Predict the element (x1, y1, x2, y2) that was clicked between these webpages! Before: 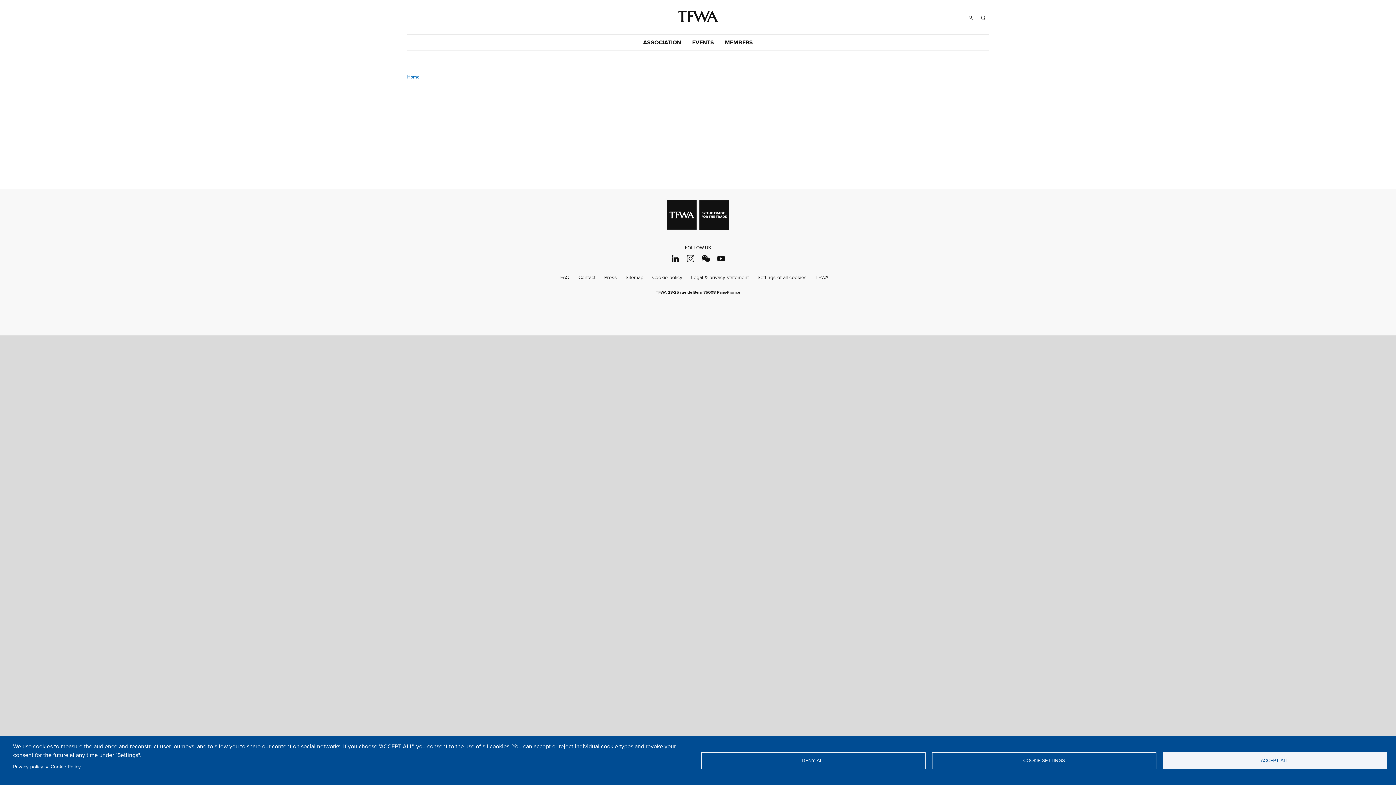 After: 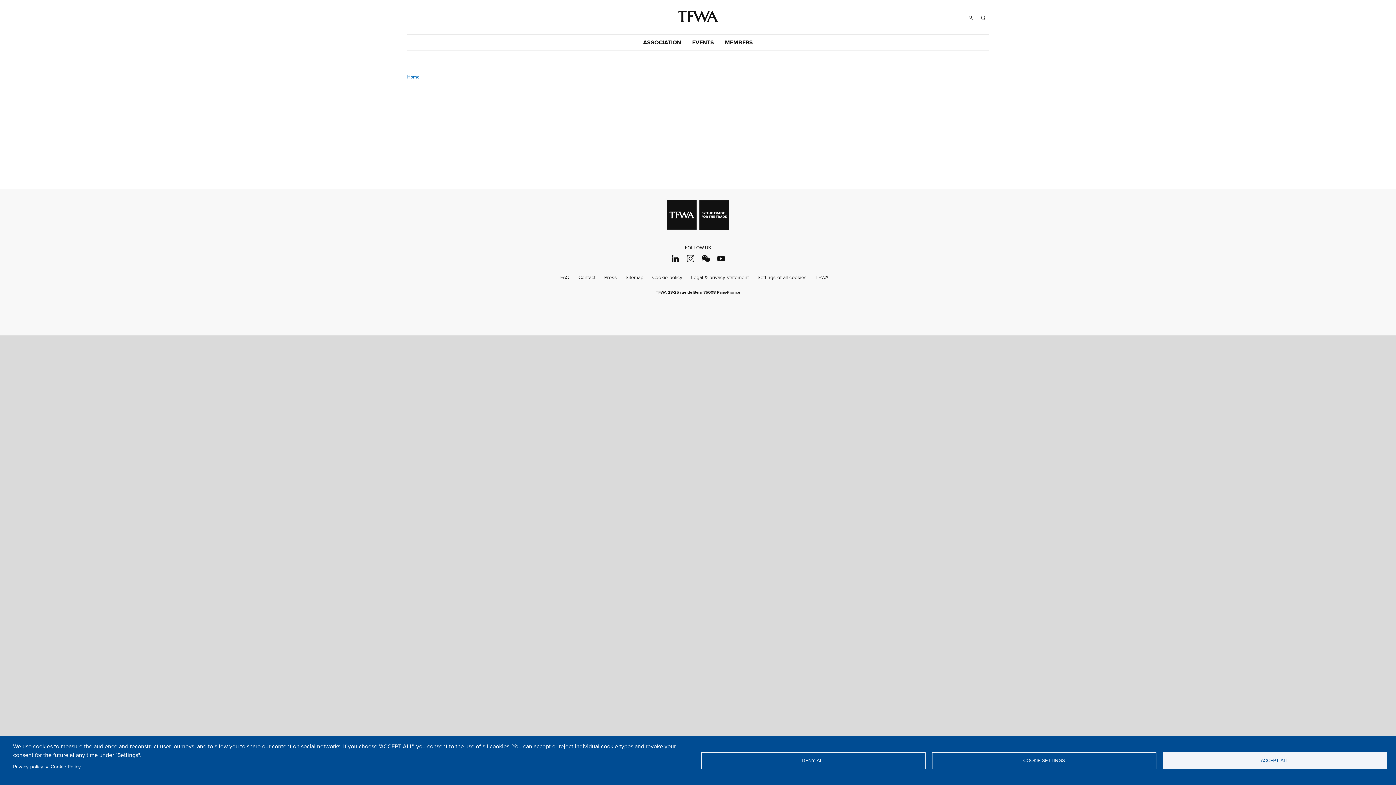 Action: label: LinkedIn bbox: (670, 254, 679, 263)